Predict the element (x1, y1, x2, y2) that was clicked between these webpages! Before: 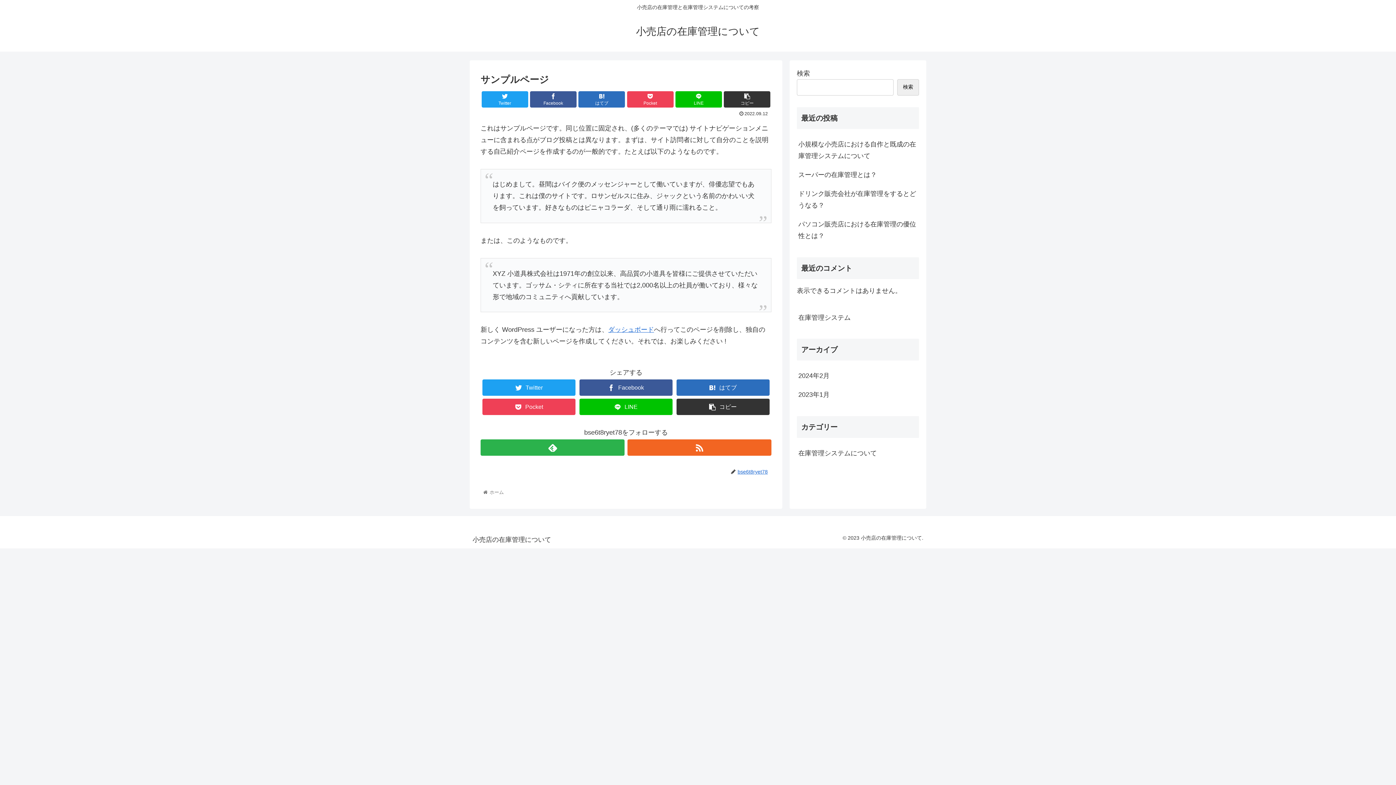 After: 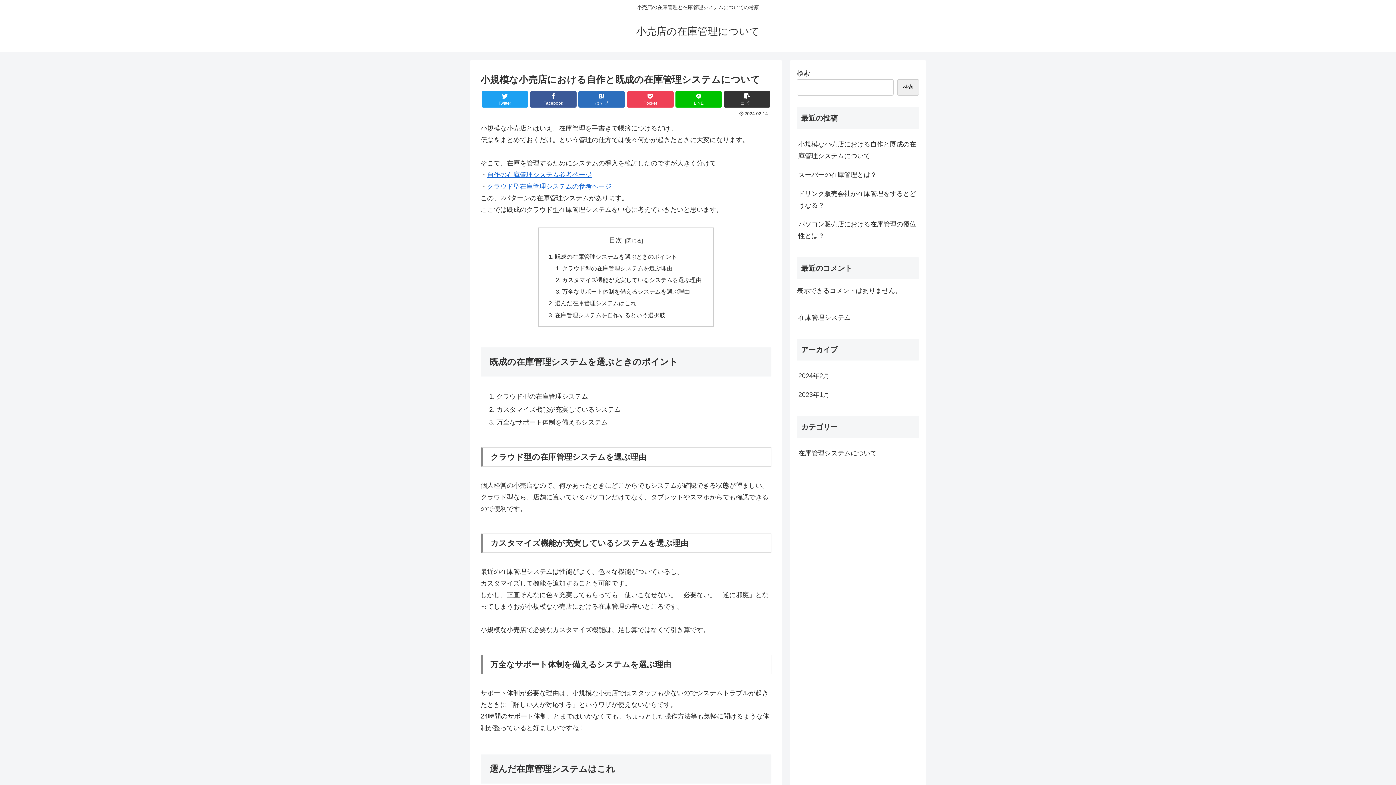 Action: label: 小規模な小売店における自作と既成の在庫管理システムについて bbox: (797, 134, 919, 165)